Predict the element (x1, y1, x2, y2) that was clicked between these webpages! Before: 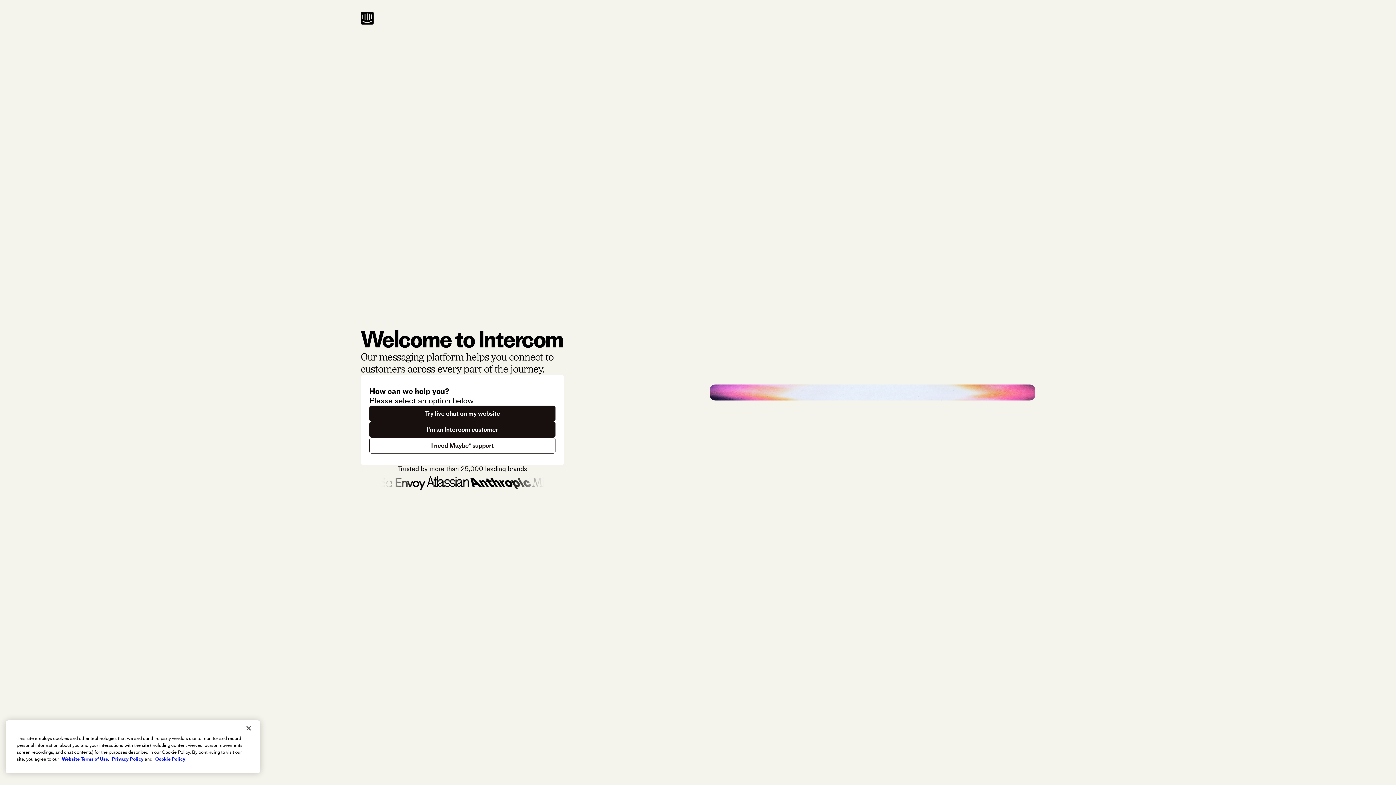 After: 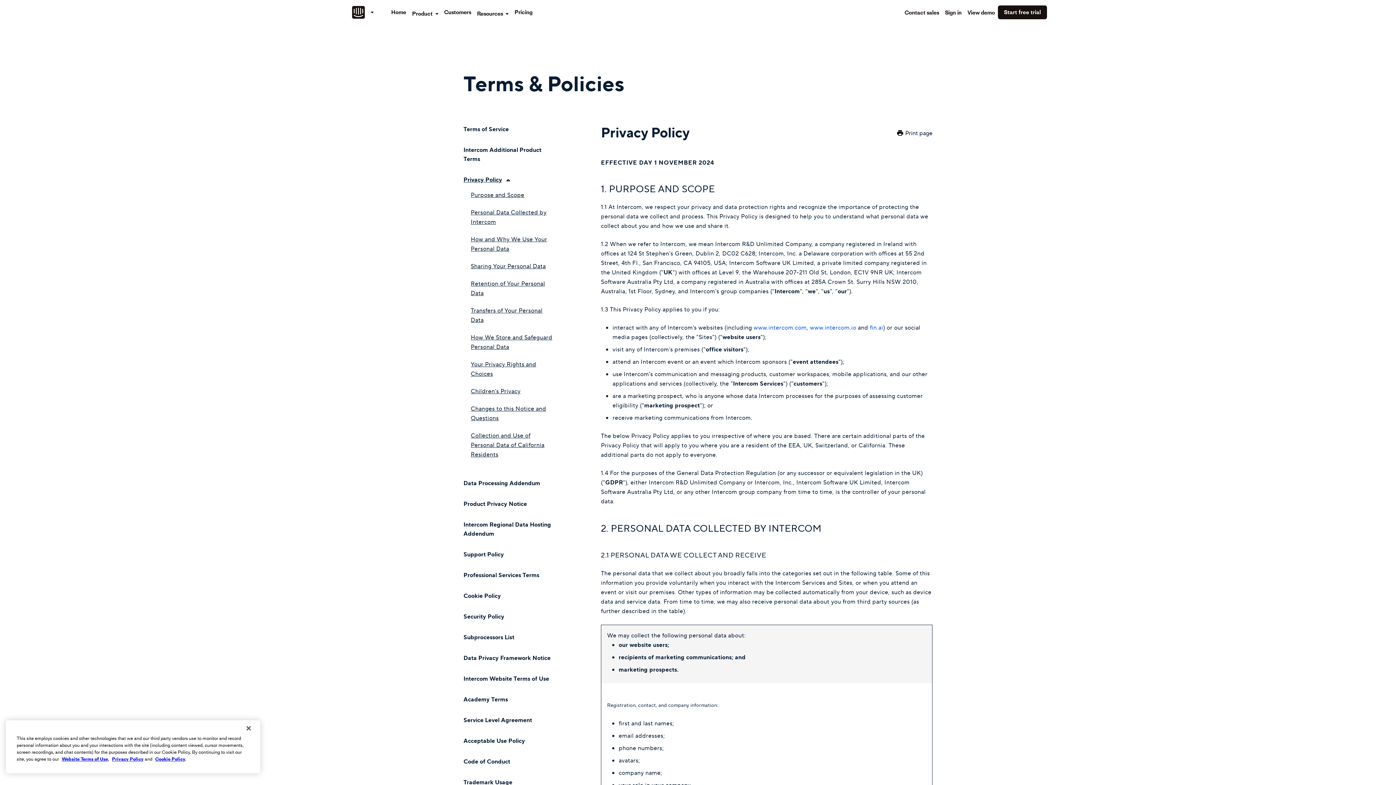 Action: label: Privacy Policy bbox: (112, 756, 143, 762)